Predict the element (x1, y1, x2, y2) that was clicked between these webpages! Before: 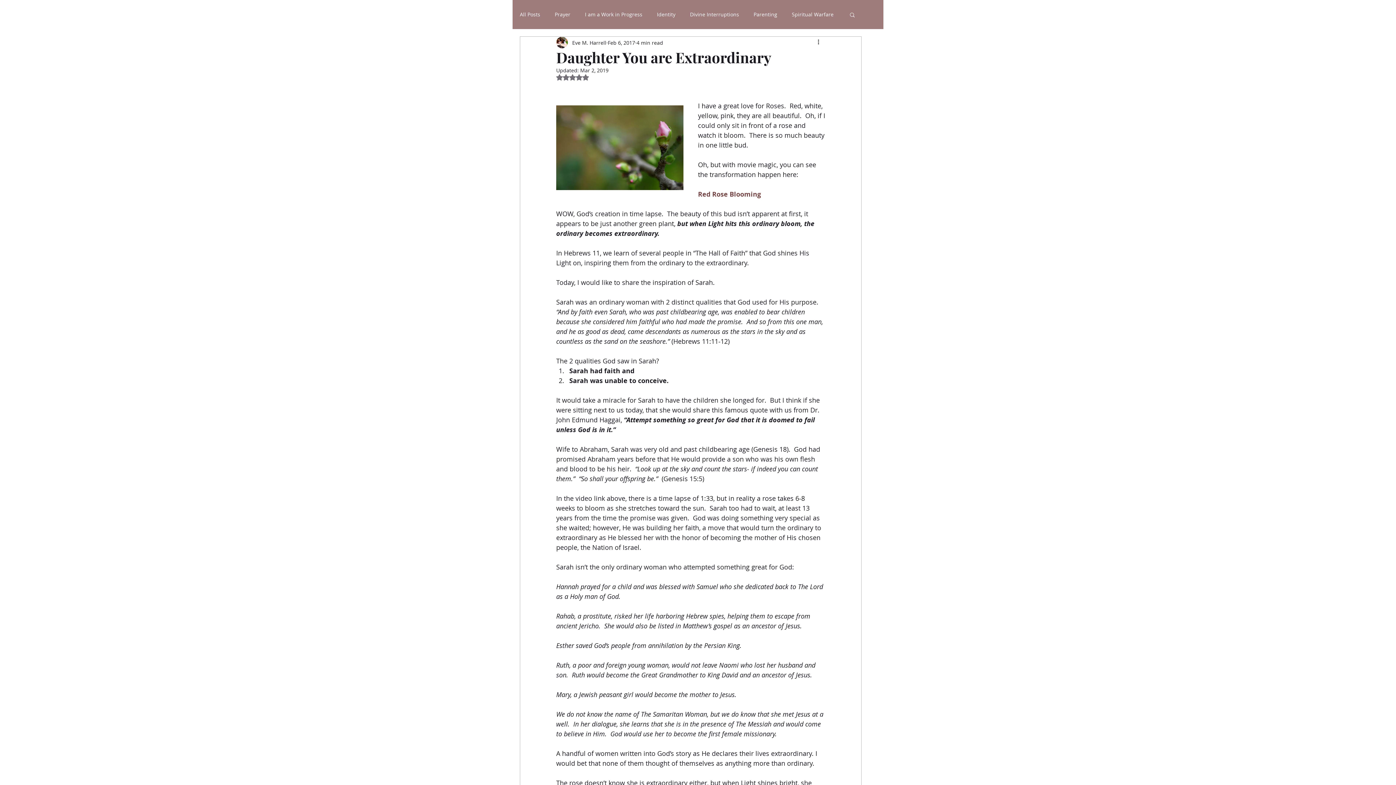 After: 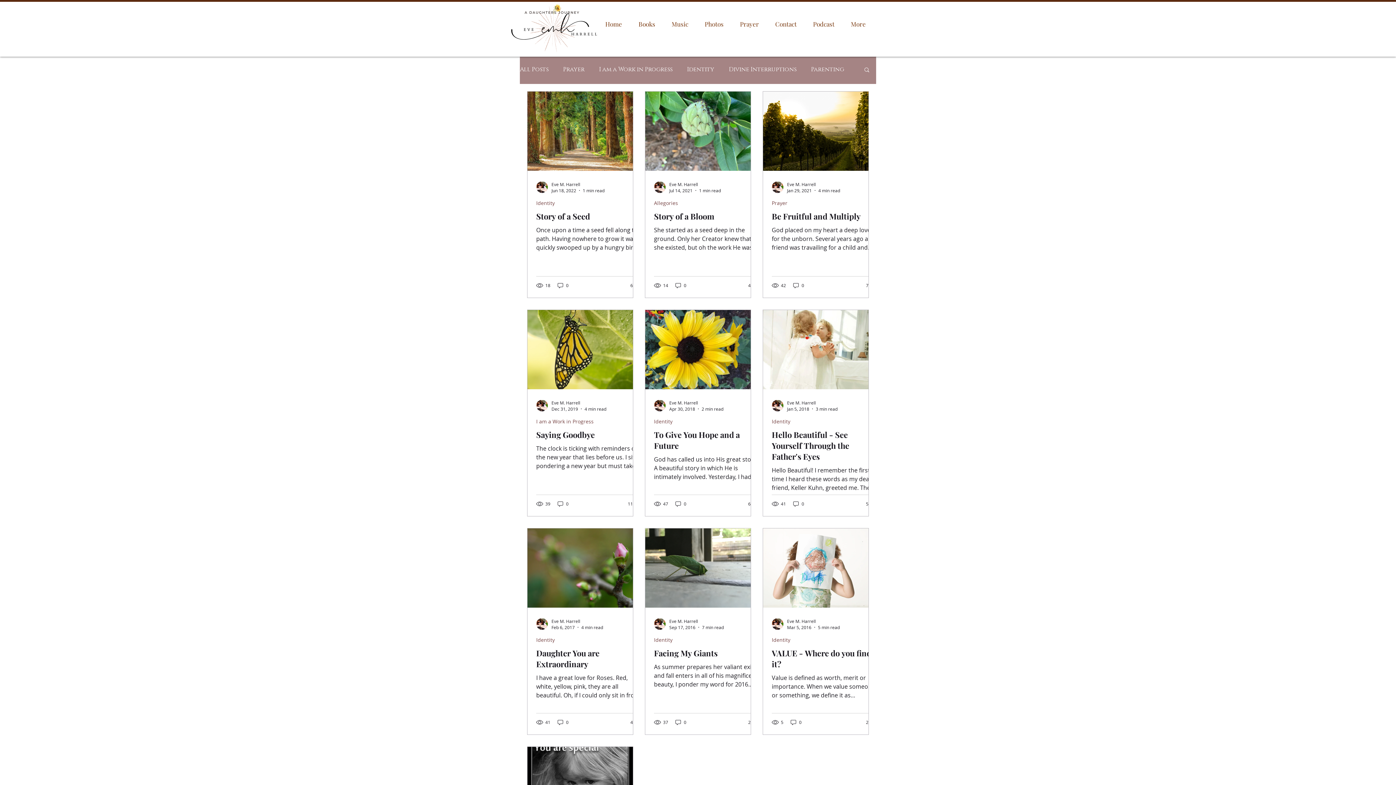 Action: label: Identity bbox: (657, 11, 675, 17)